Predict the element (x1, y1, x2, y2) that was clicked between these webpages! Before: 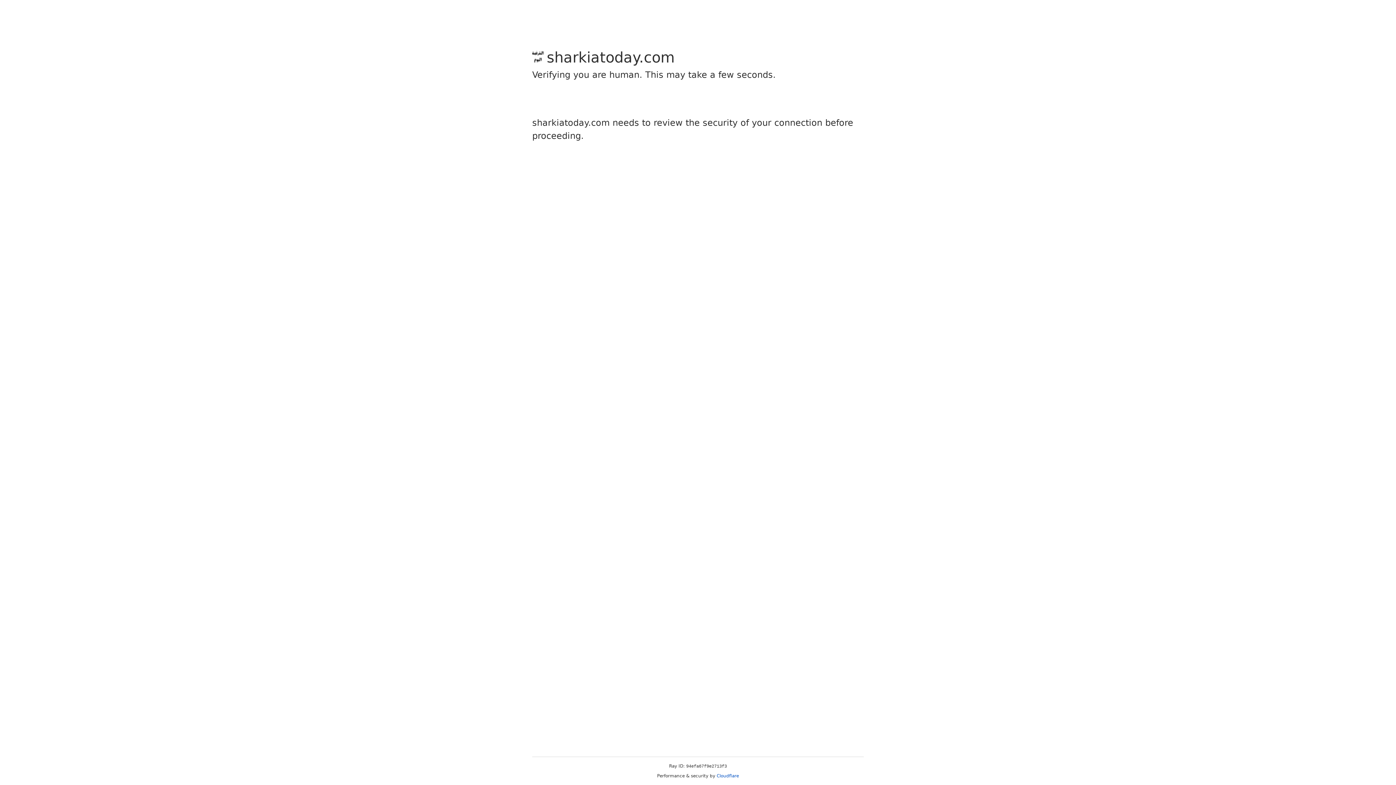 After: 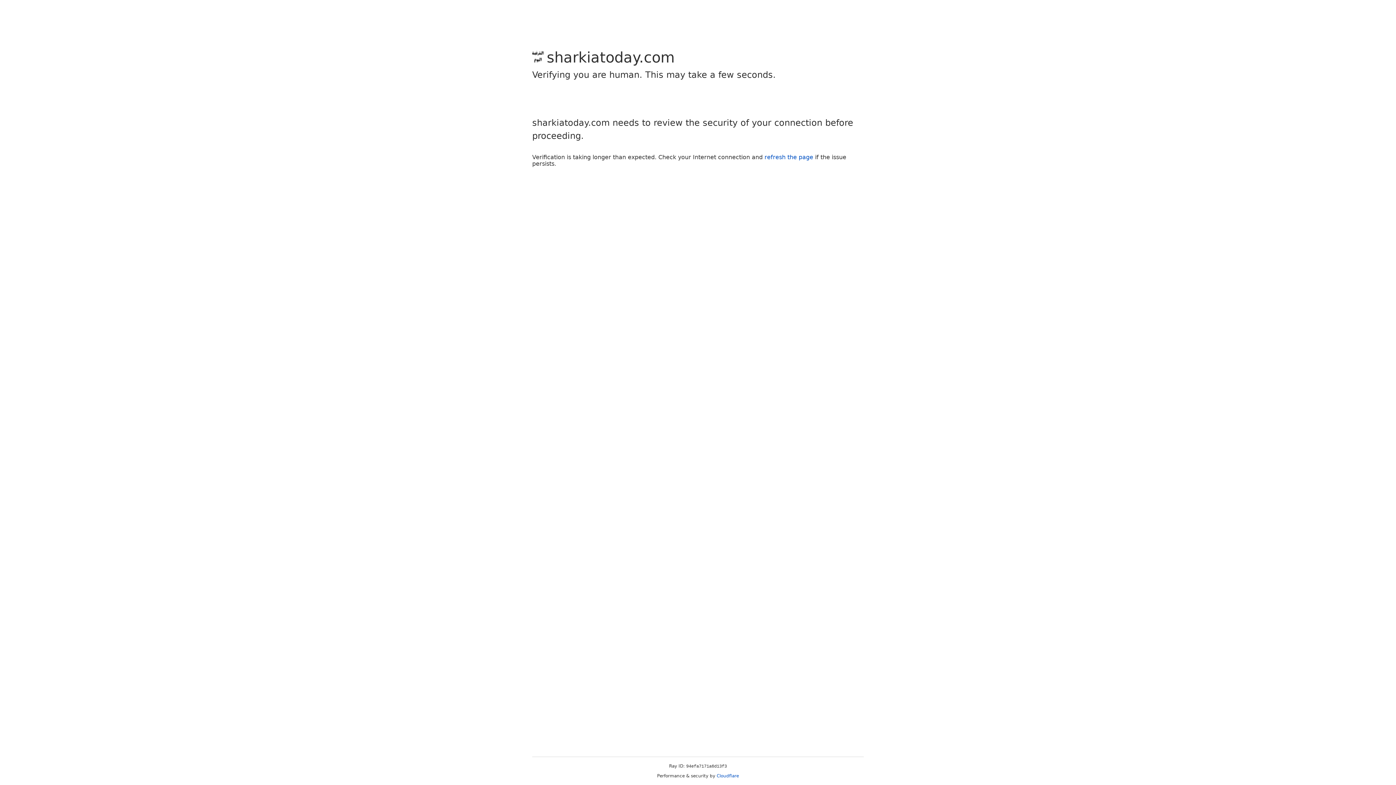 Action: bbox: (716, 773, 739, 778) label: Cloudflare